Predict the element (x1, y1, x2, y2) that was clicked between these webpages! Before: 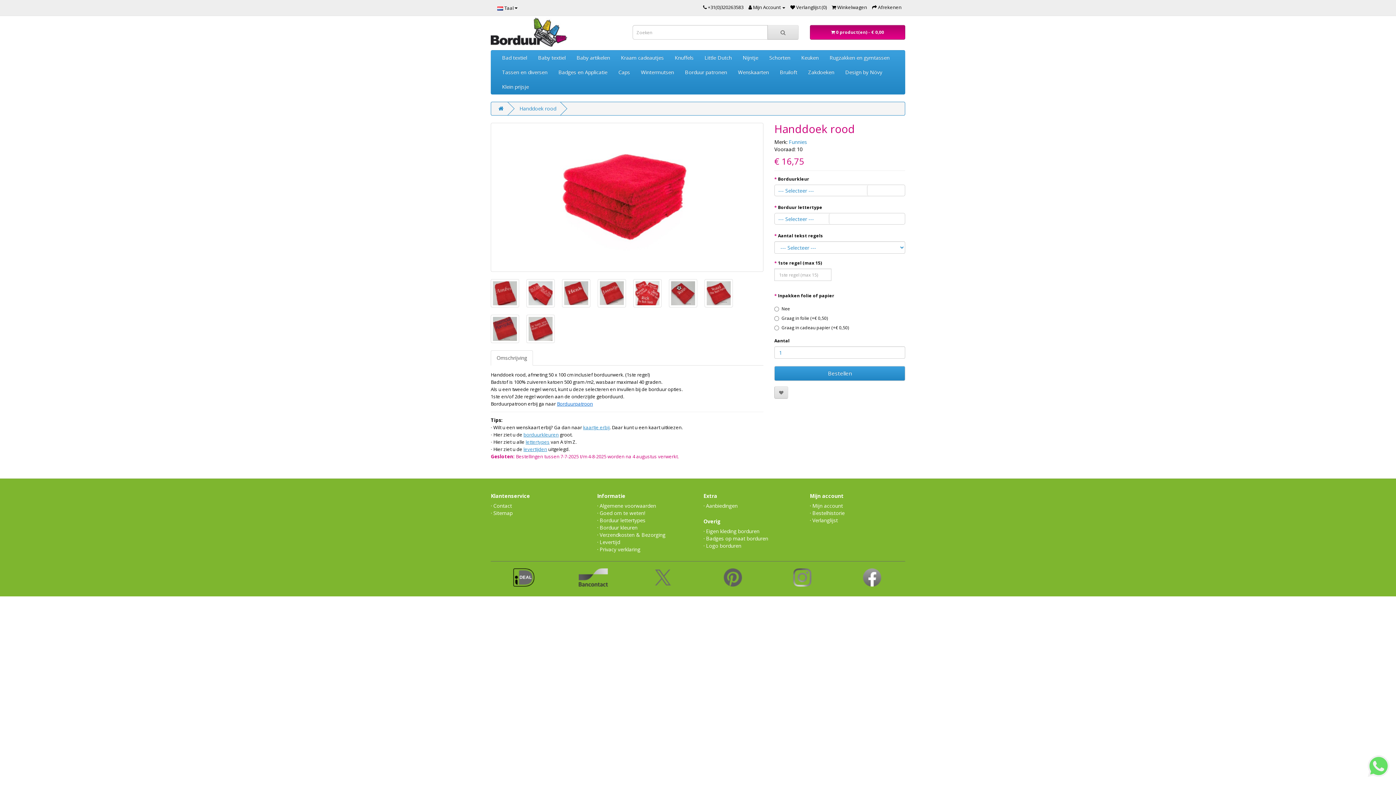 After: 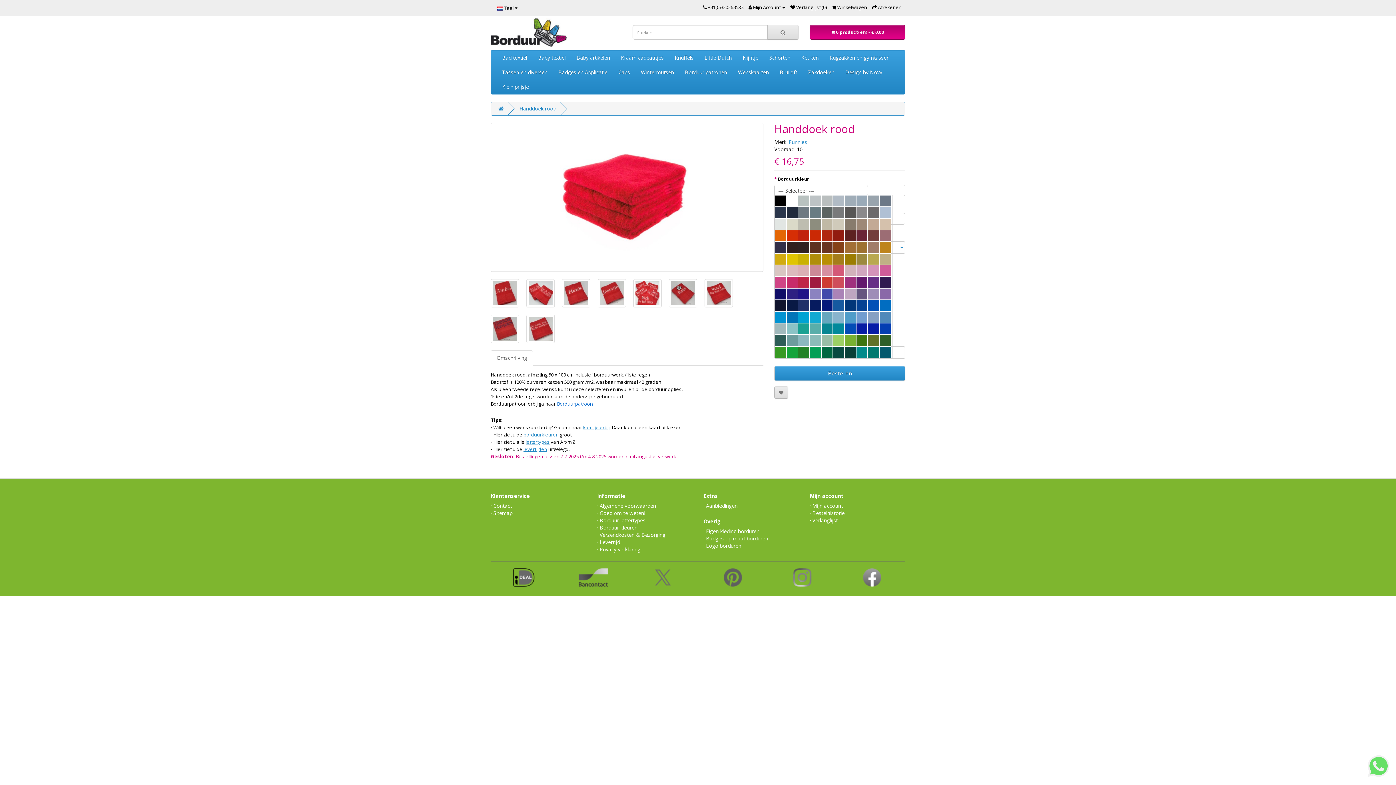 Action: bbox: (774, 184, 905, 196) label: --- Selecteer ---